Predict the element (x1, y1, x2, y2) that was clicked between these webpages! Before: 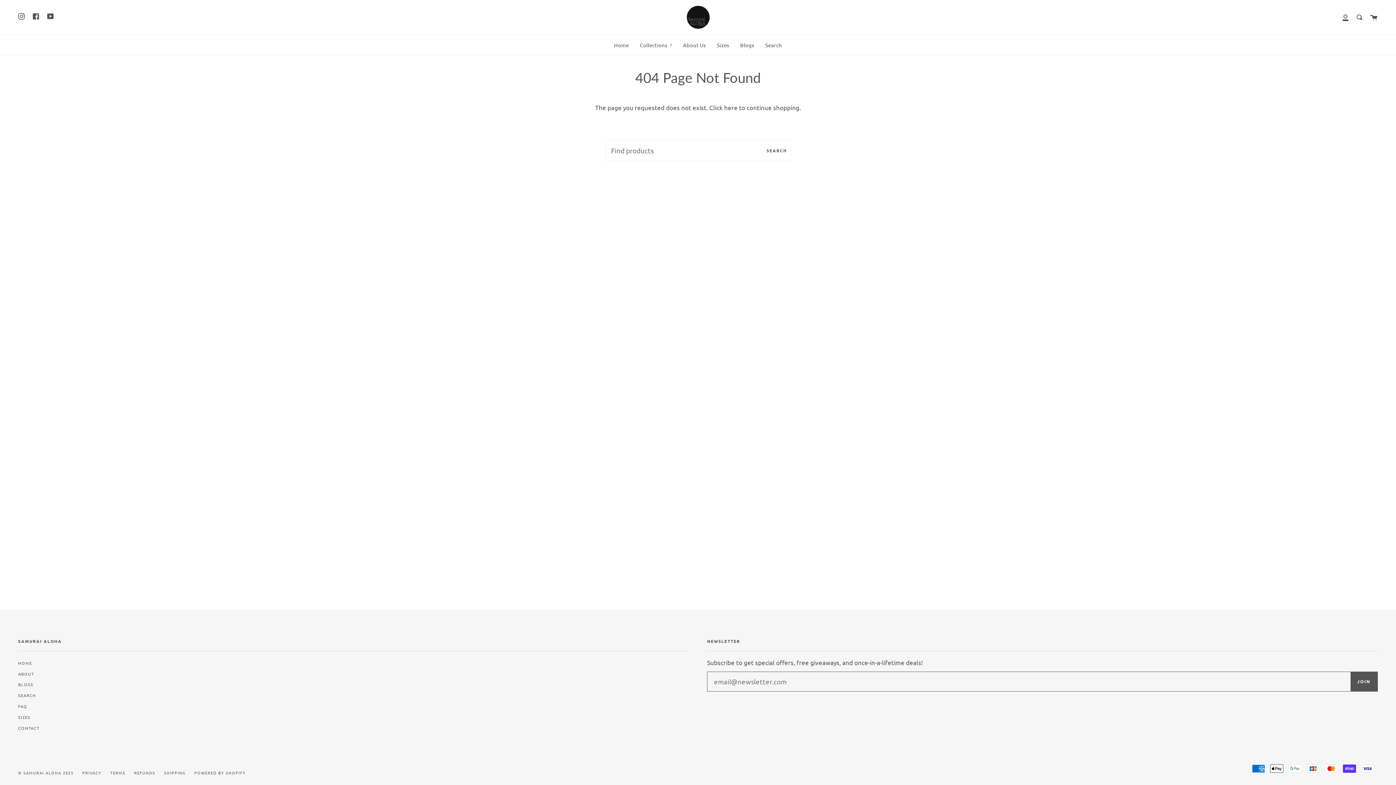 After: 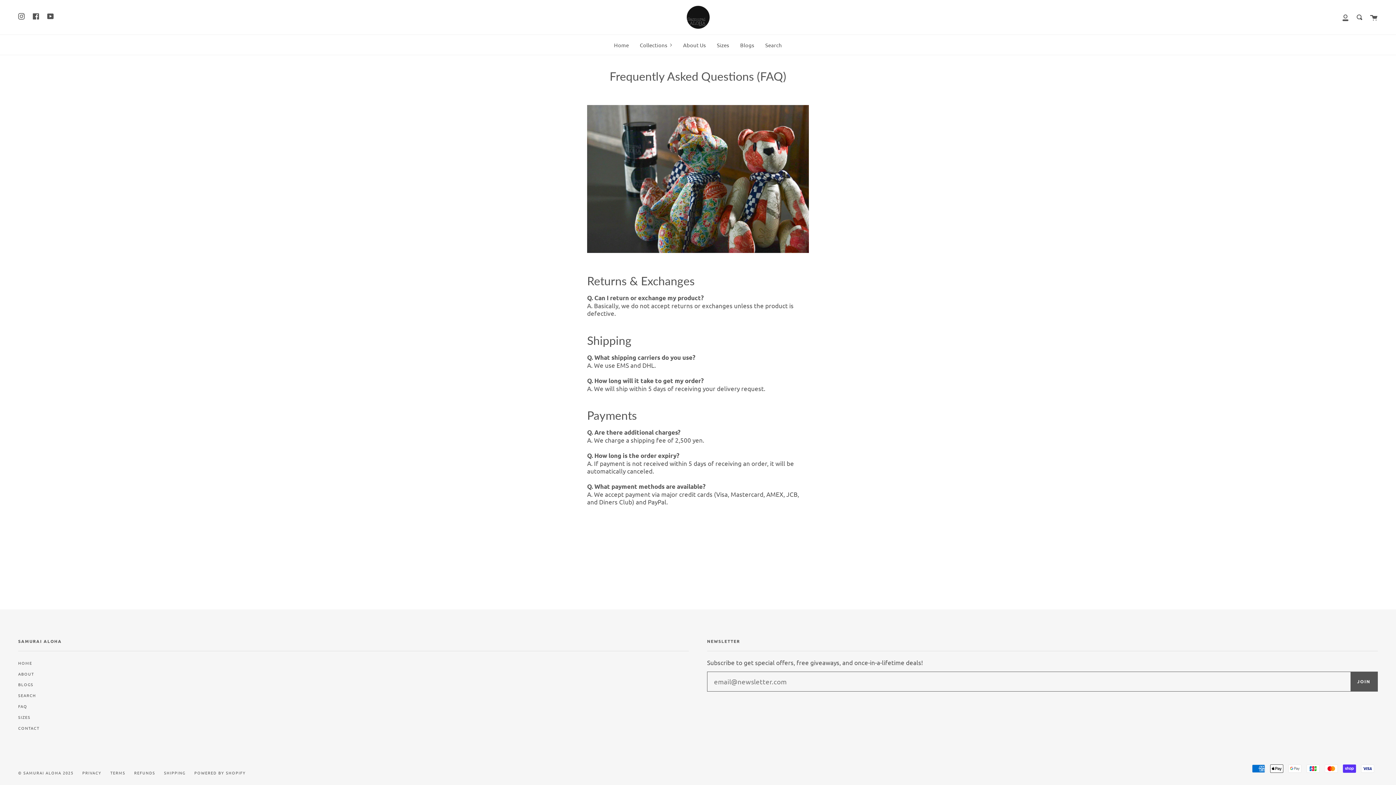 Action: bbox: (18, 701, 27, 711) label: FAQ